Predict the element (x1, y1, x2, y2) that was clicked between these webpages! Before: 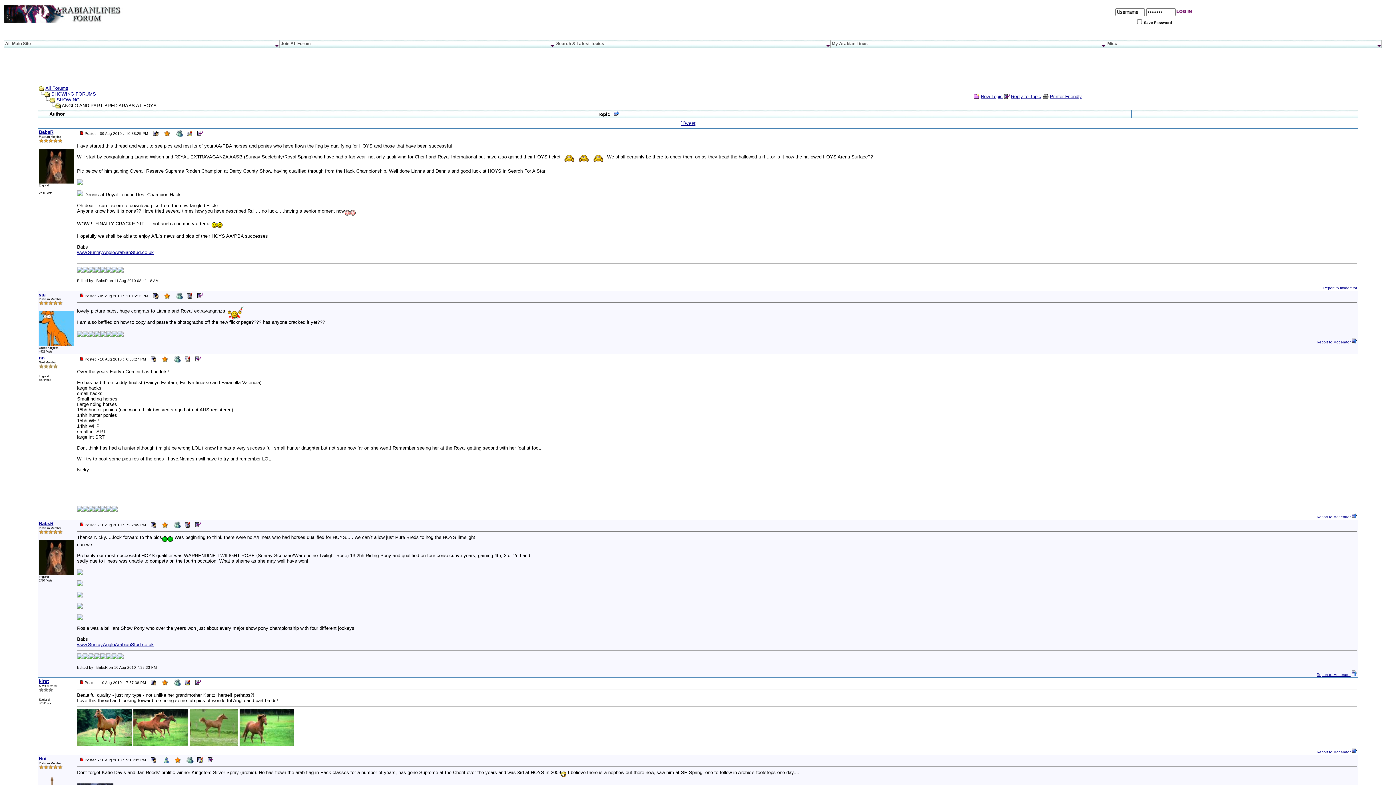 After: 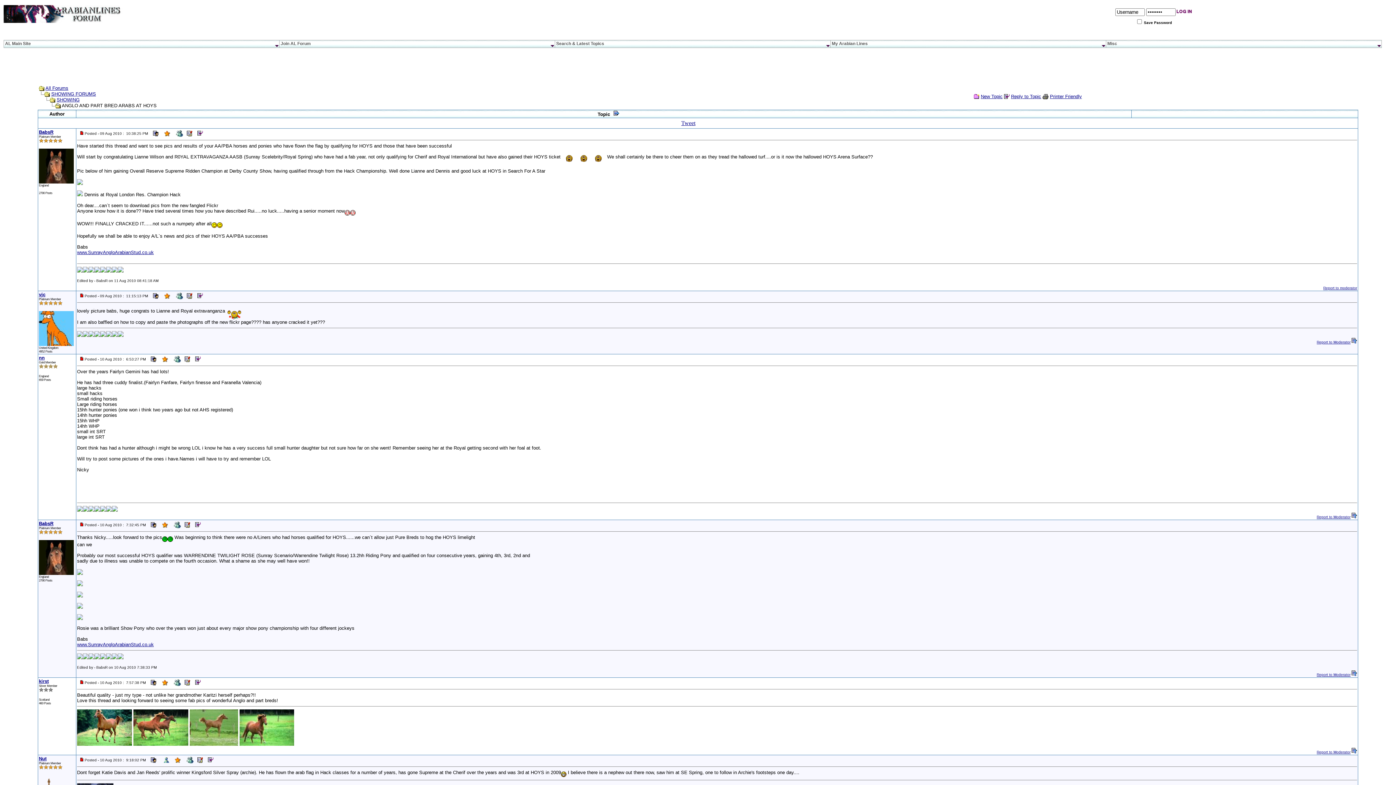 Action: bbox: (171, 355, 183, 361)